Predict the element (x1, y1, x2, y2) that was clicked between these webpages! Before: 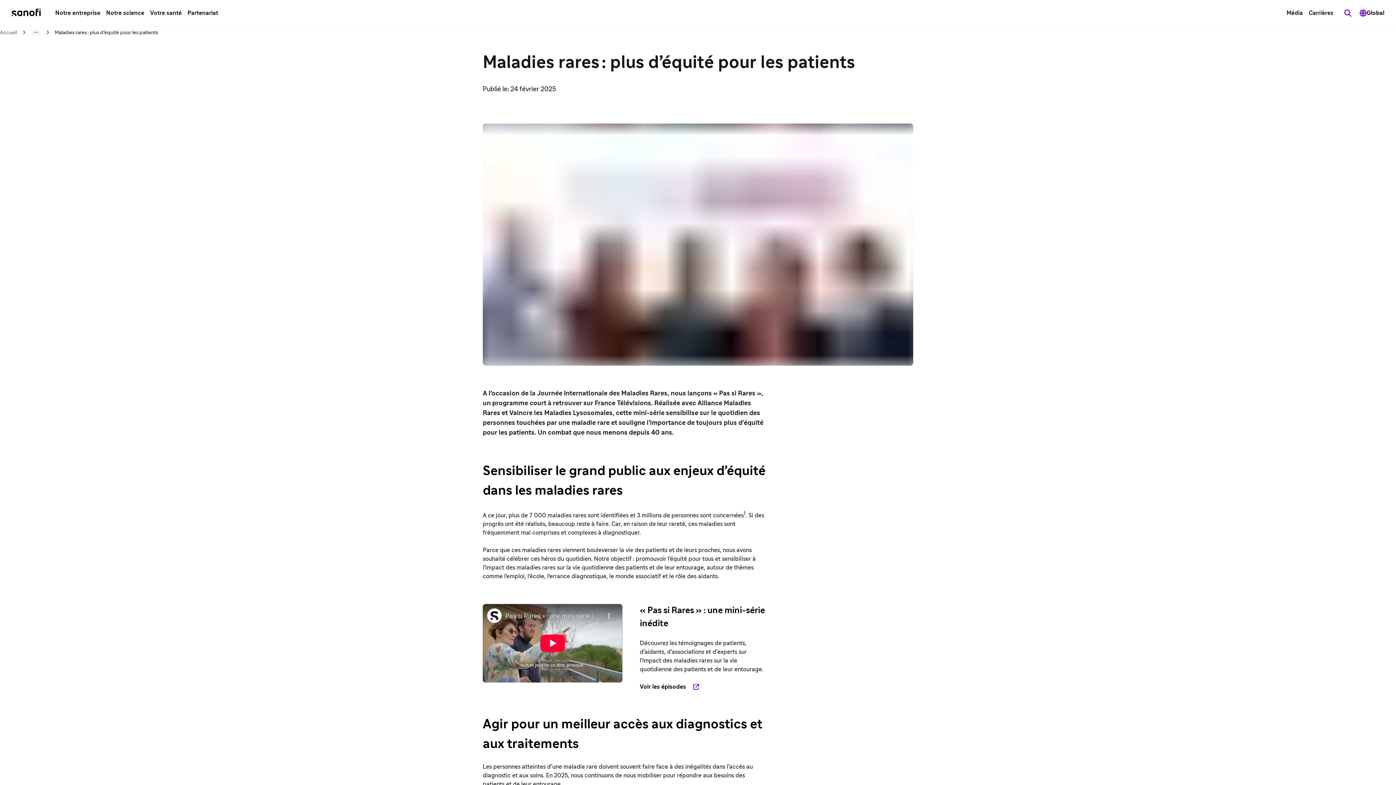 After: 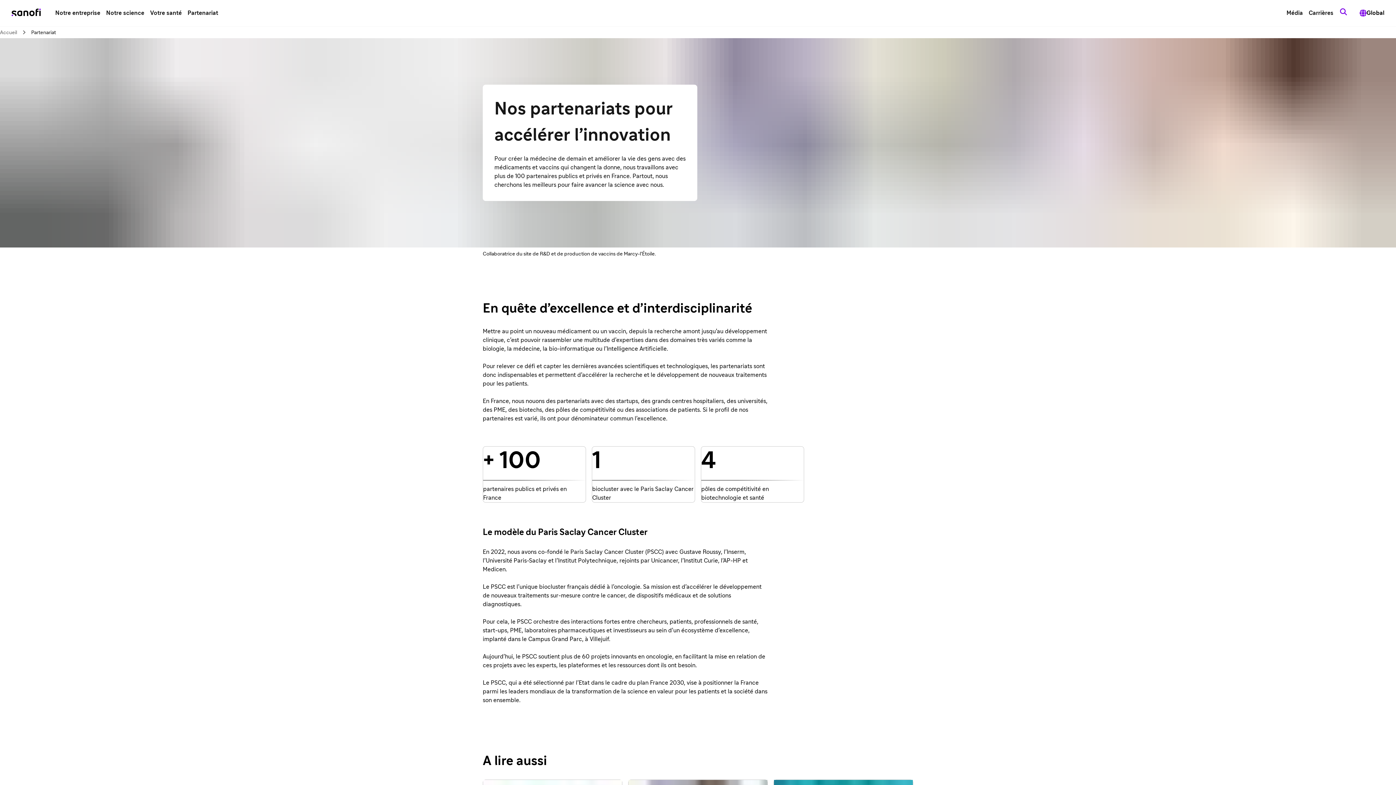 Action: bbox: (184, 6, 221, 19) label: Partenariat